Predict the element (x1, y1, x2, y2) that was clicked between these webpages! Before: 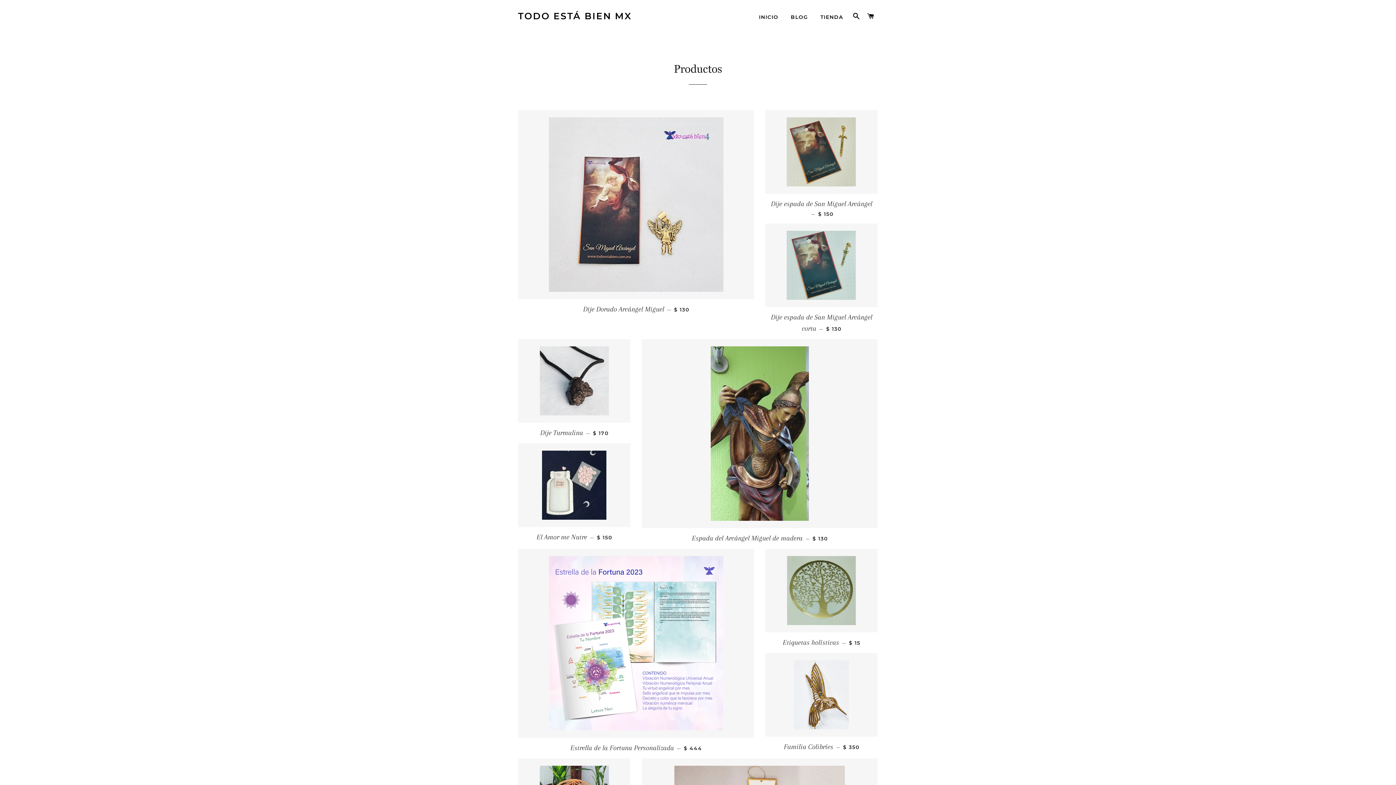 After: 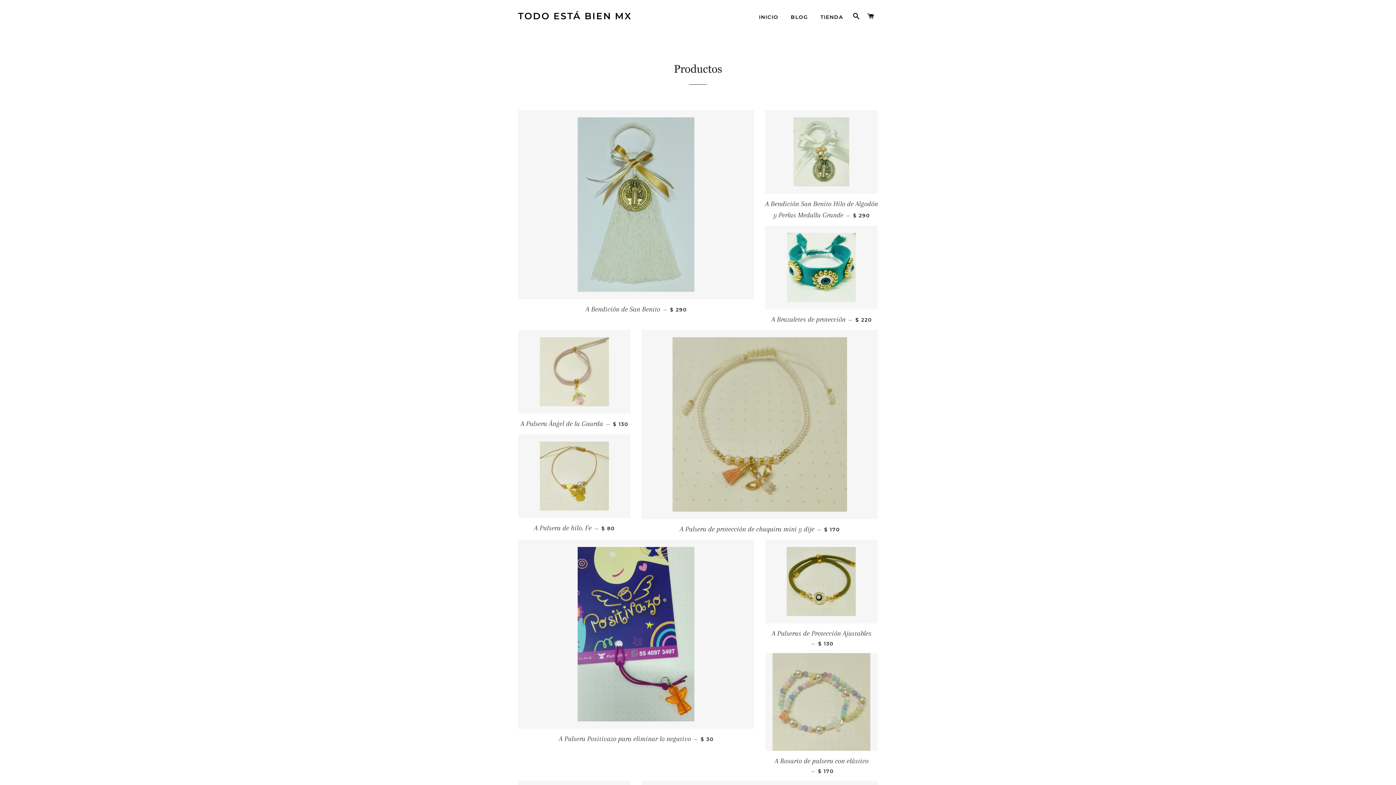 Action: bbox: (815, 8, 848, 26) label: TIENDA